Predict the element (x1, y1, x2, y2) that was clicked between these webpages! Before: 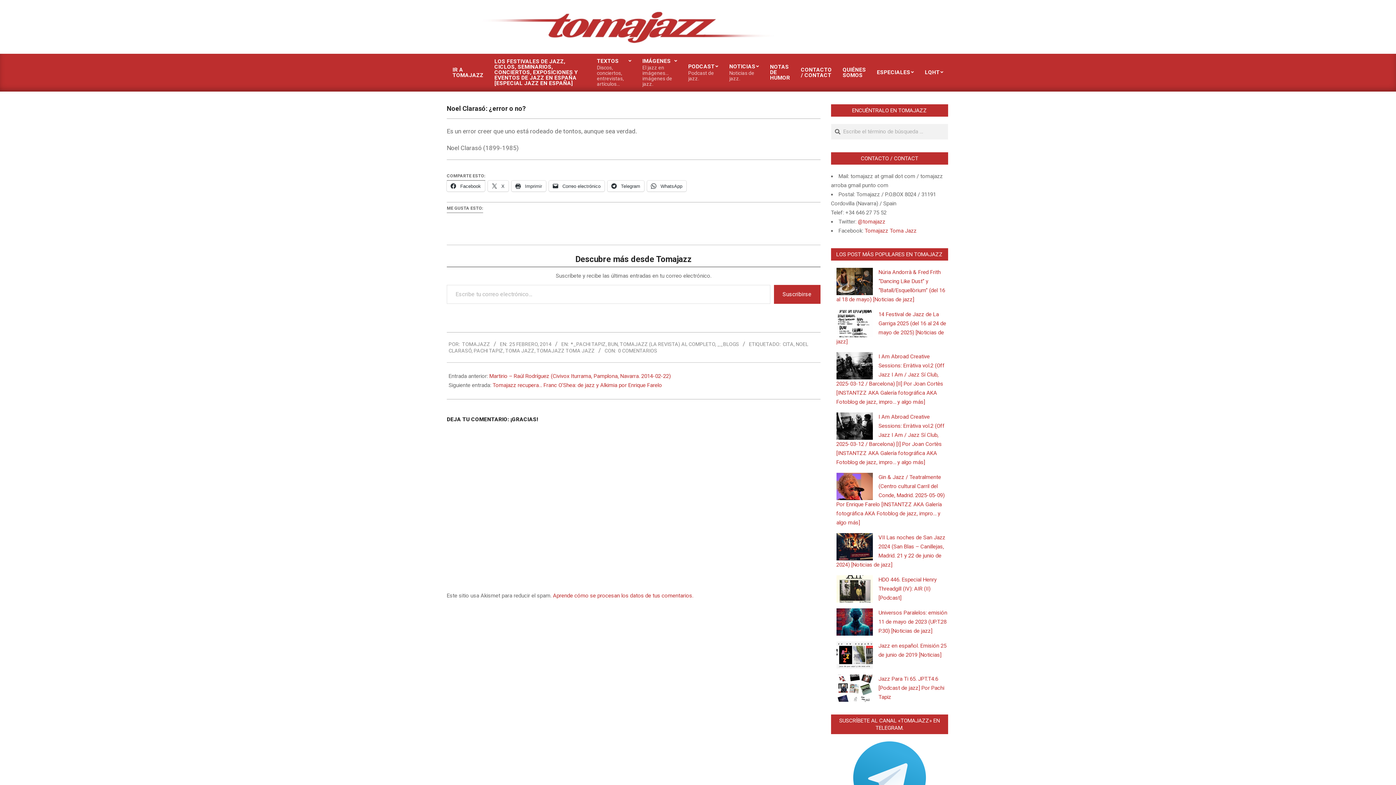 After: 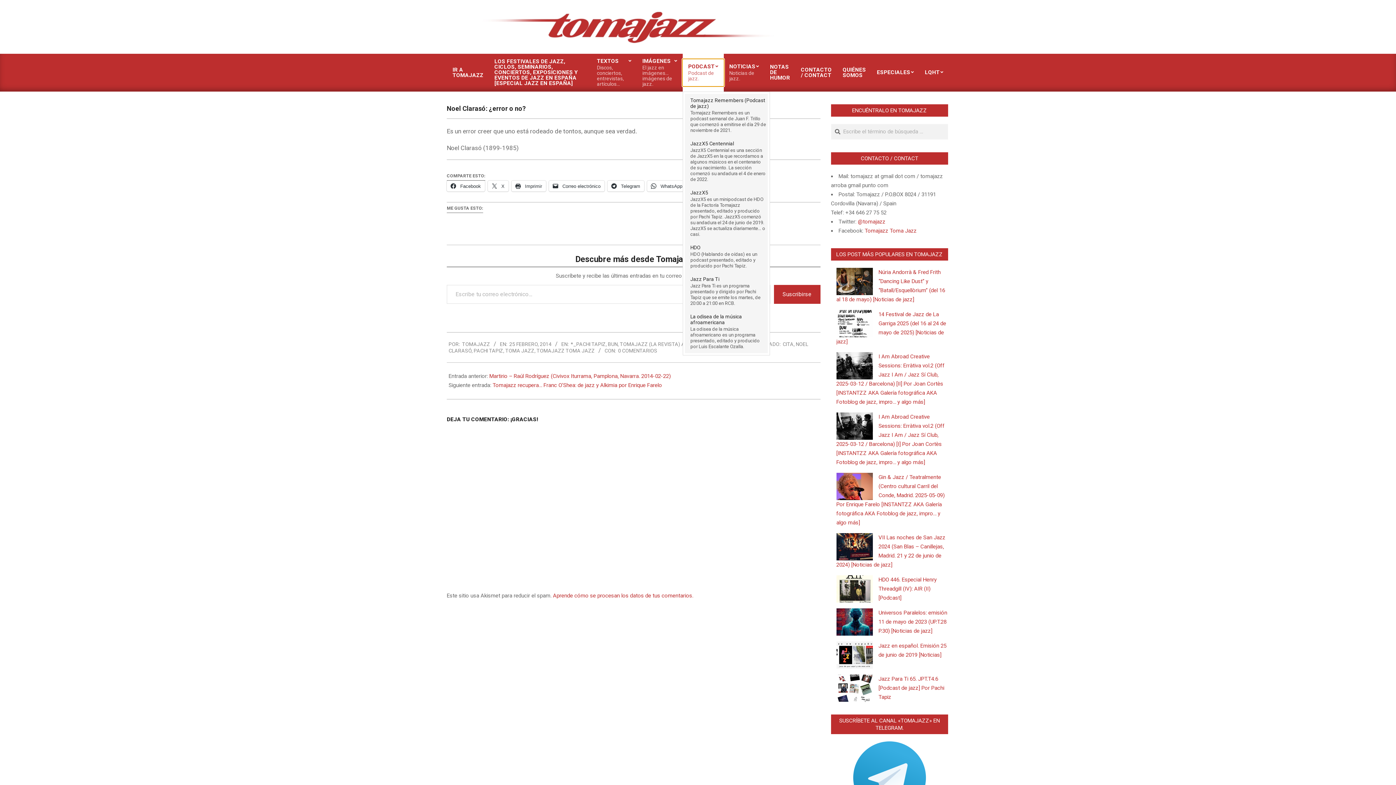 Action: bbox: (682, 59, 724, 86) label: PODCAST
Podcast de jazz.